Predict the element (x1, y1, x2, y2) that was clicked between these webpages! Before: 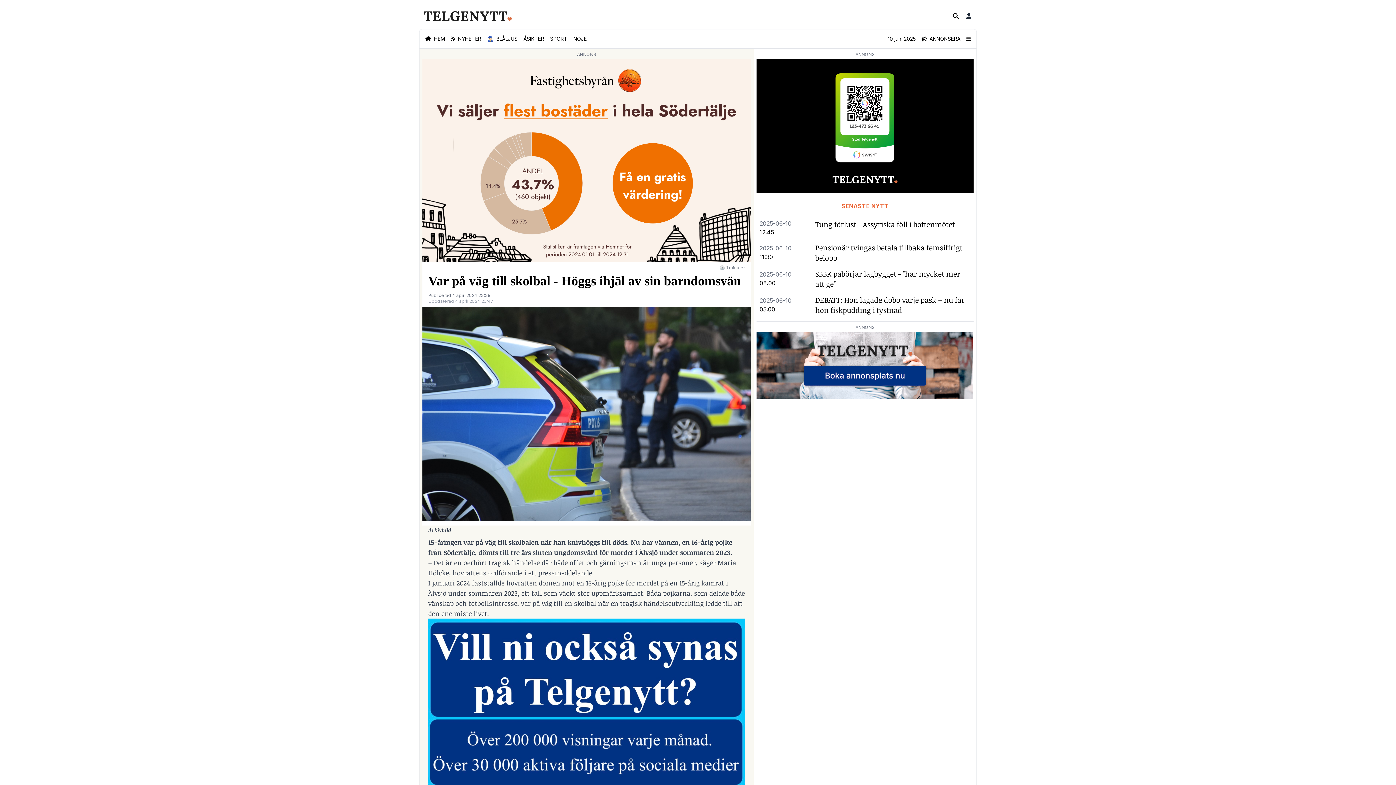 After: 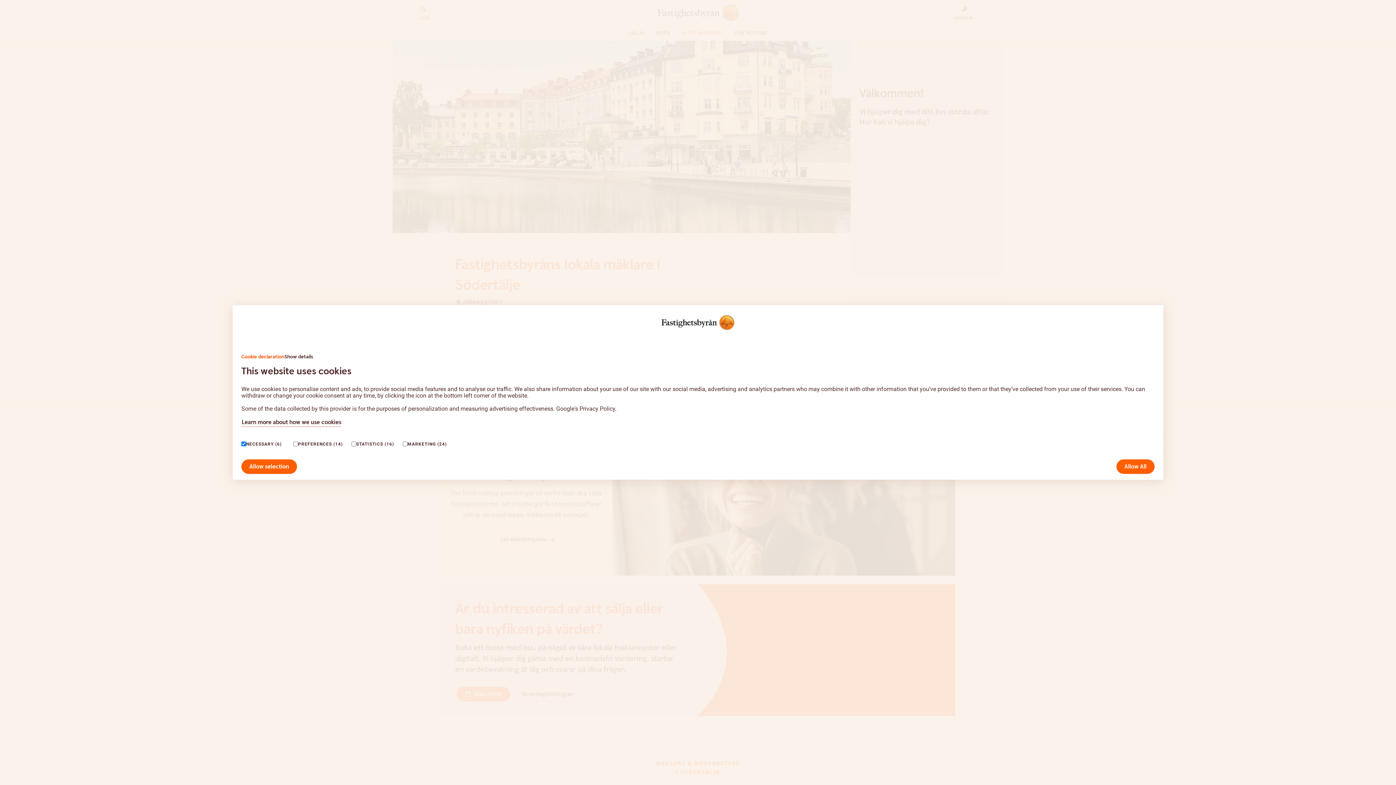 Action: bbox: (422, 58, 750, 262)